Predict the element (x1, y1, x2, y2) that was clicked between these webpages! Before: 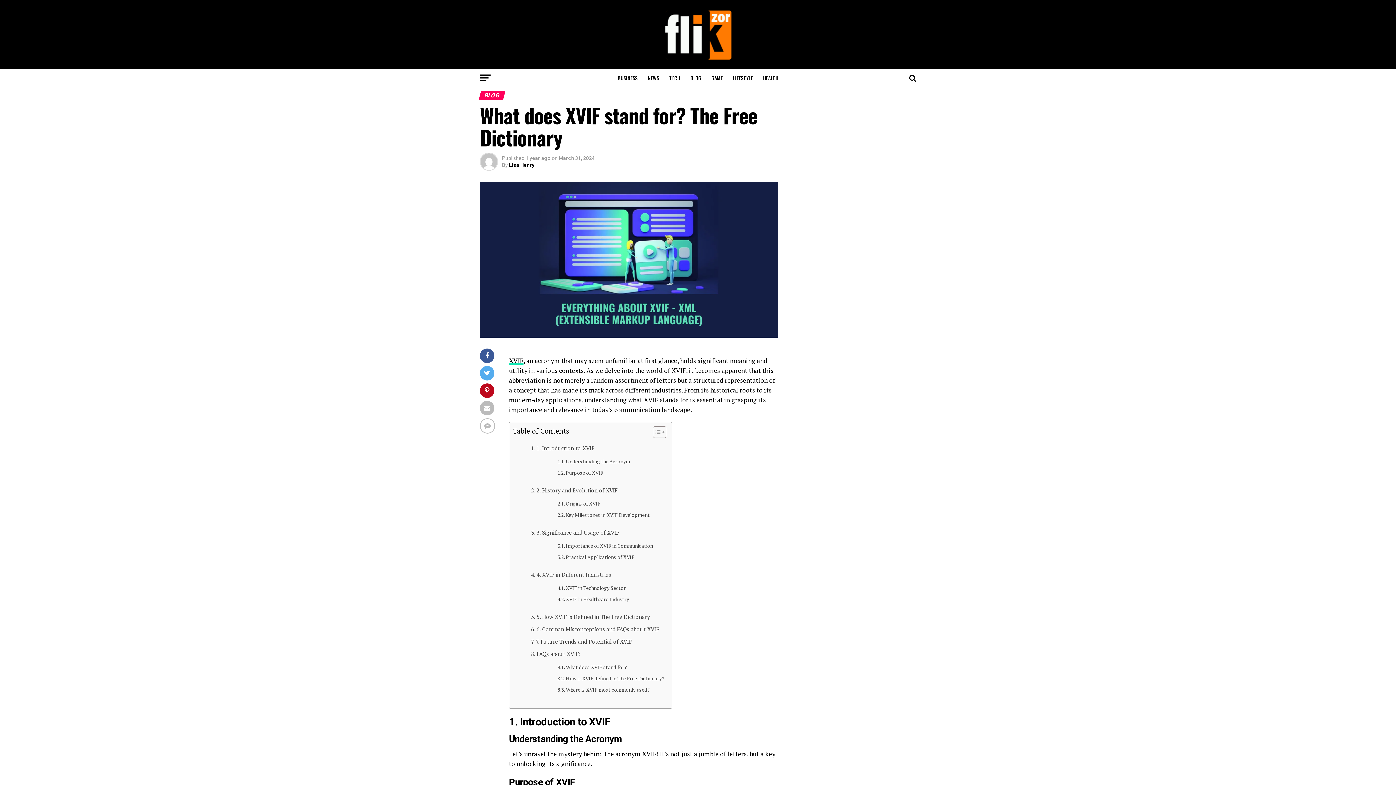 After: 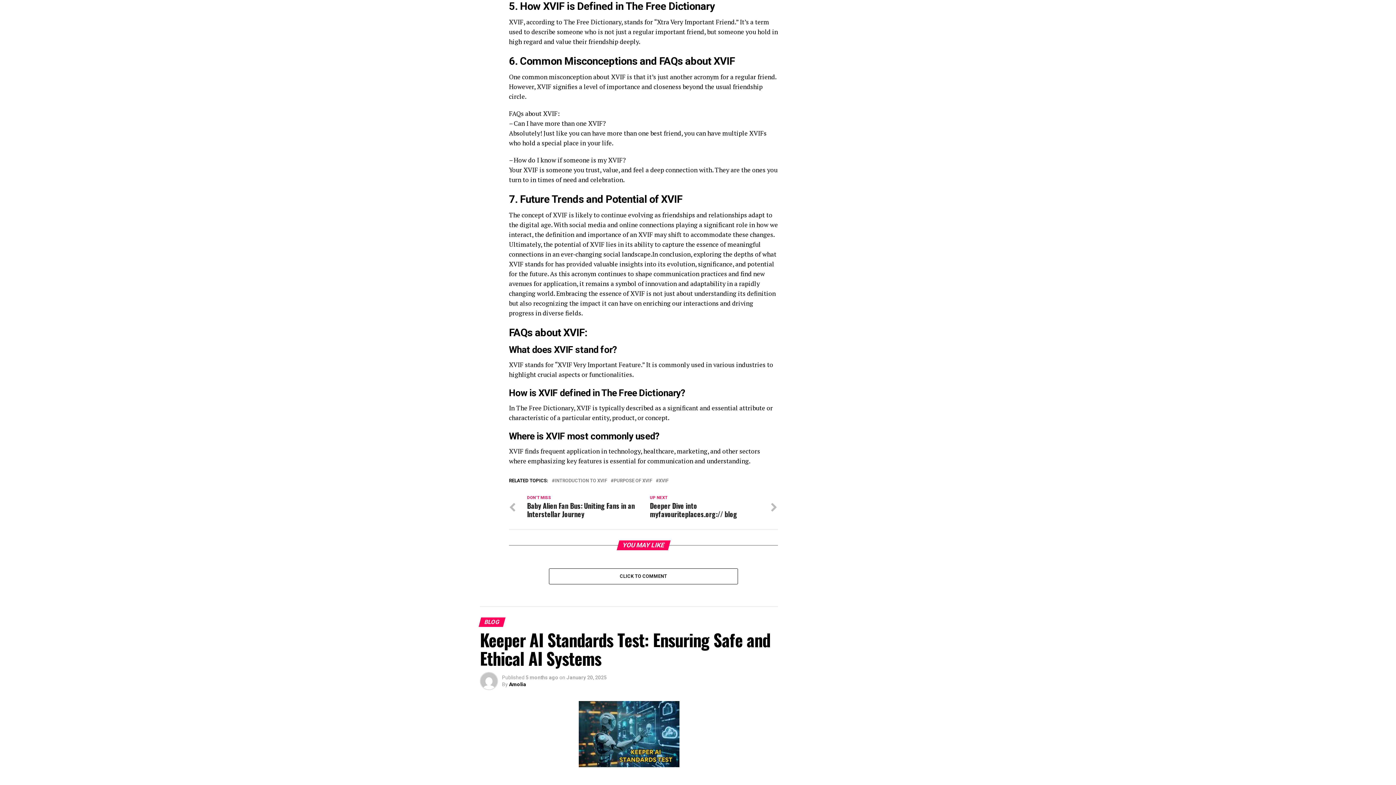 Action: bbox: (531, 612, 650, 621) label: 5. How XVIF is Defined in The Free Dictionary